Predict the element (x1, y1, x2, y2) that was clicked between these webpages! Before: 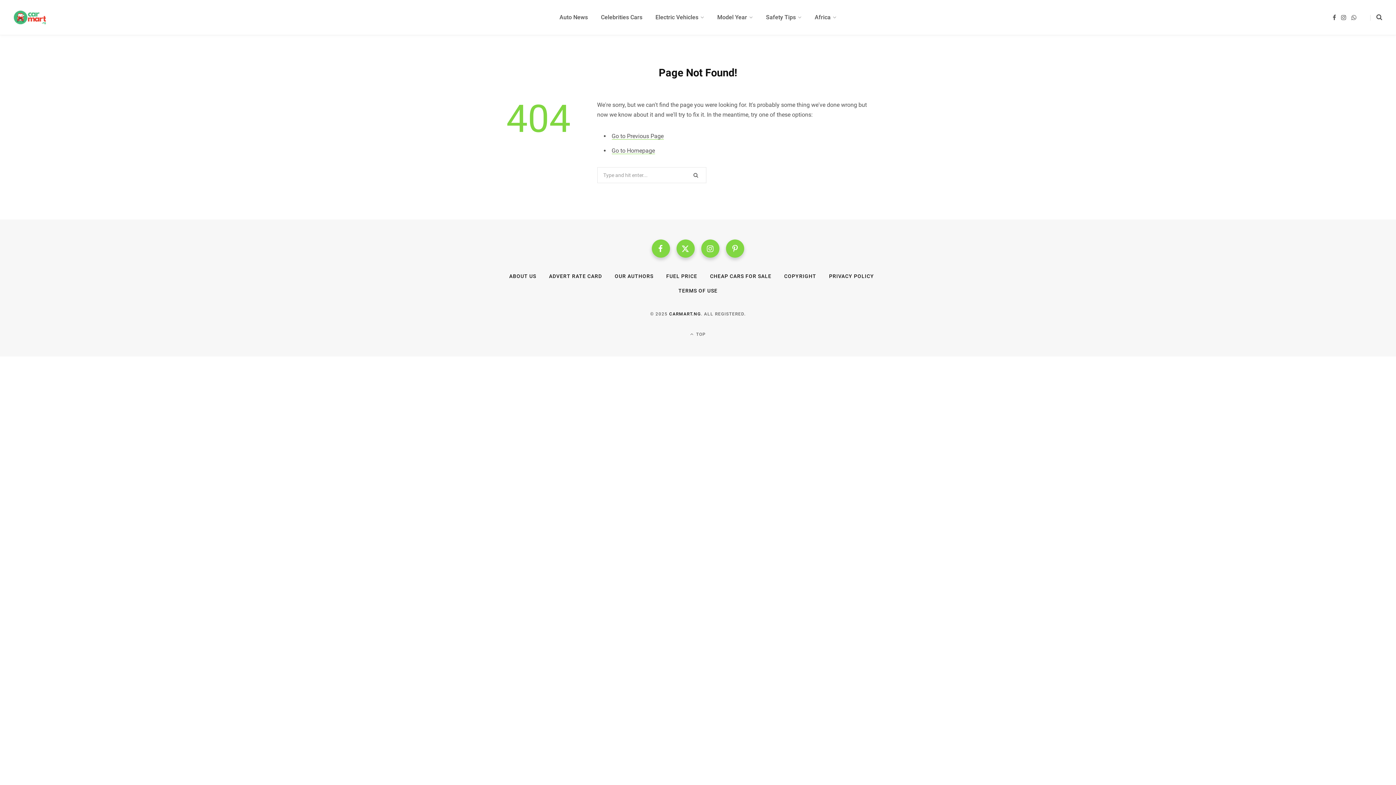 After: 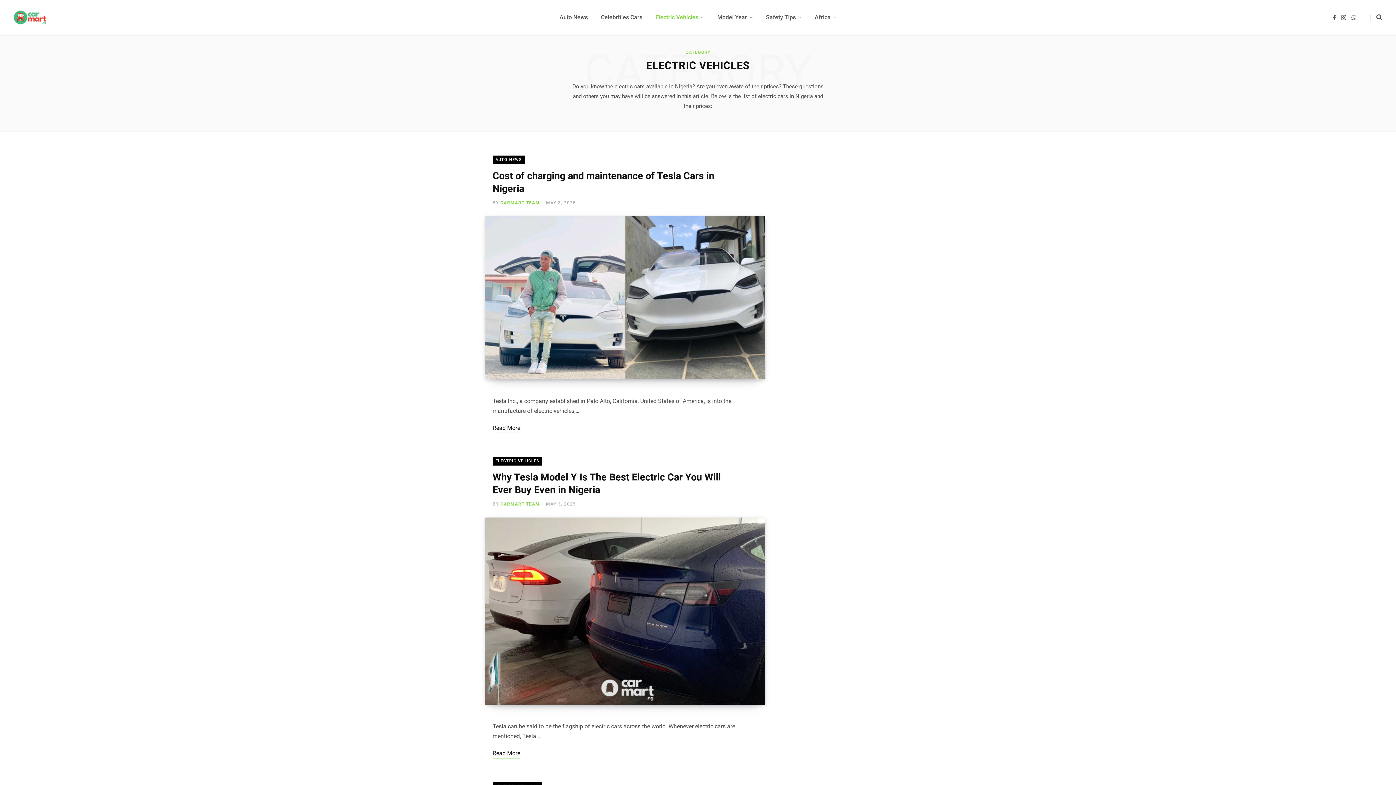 Action: bbox: (649, 0, 710, 34) label: Electric Vehicles